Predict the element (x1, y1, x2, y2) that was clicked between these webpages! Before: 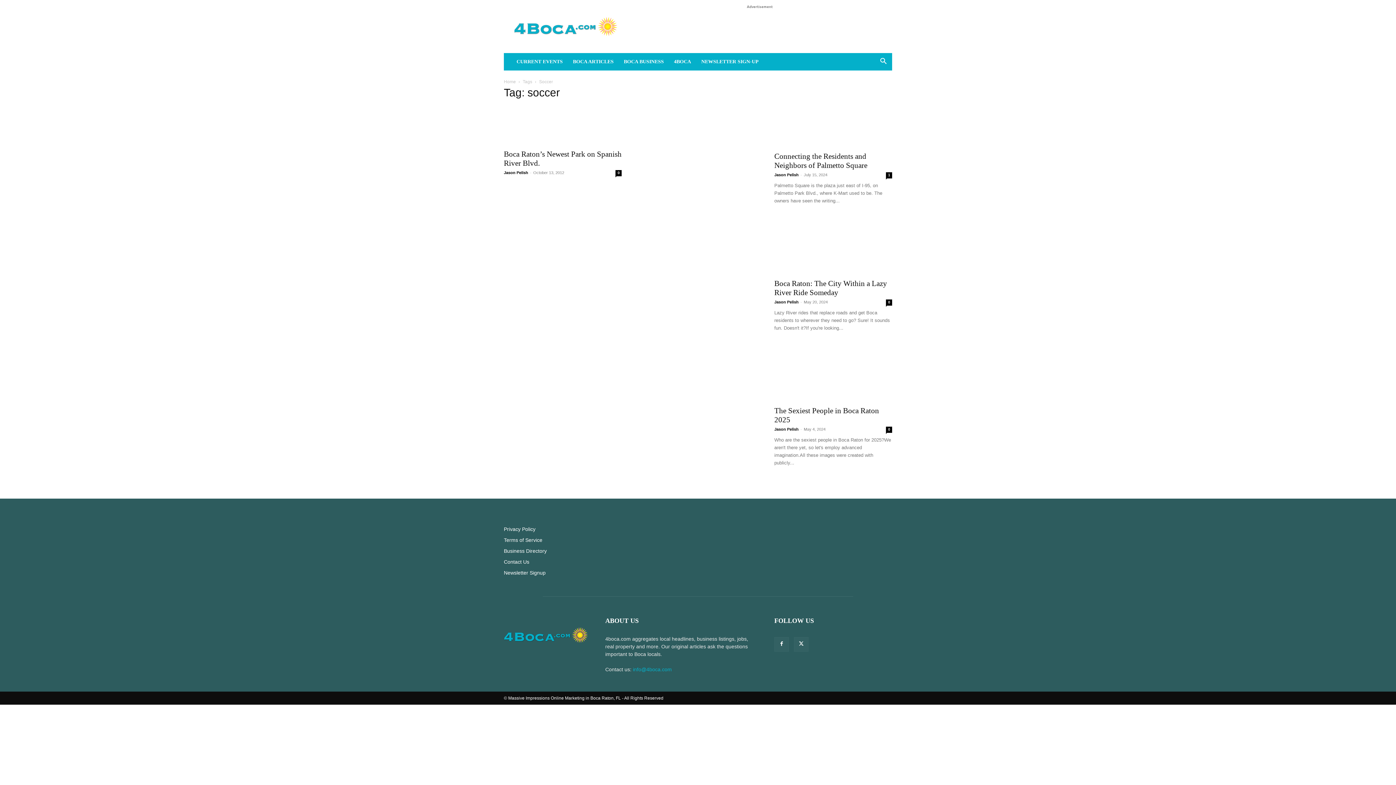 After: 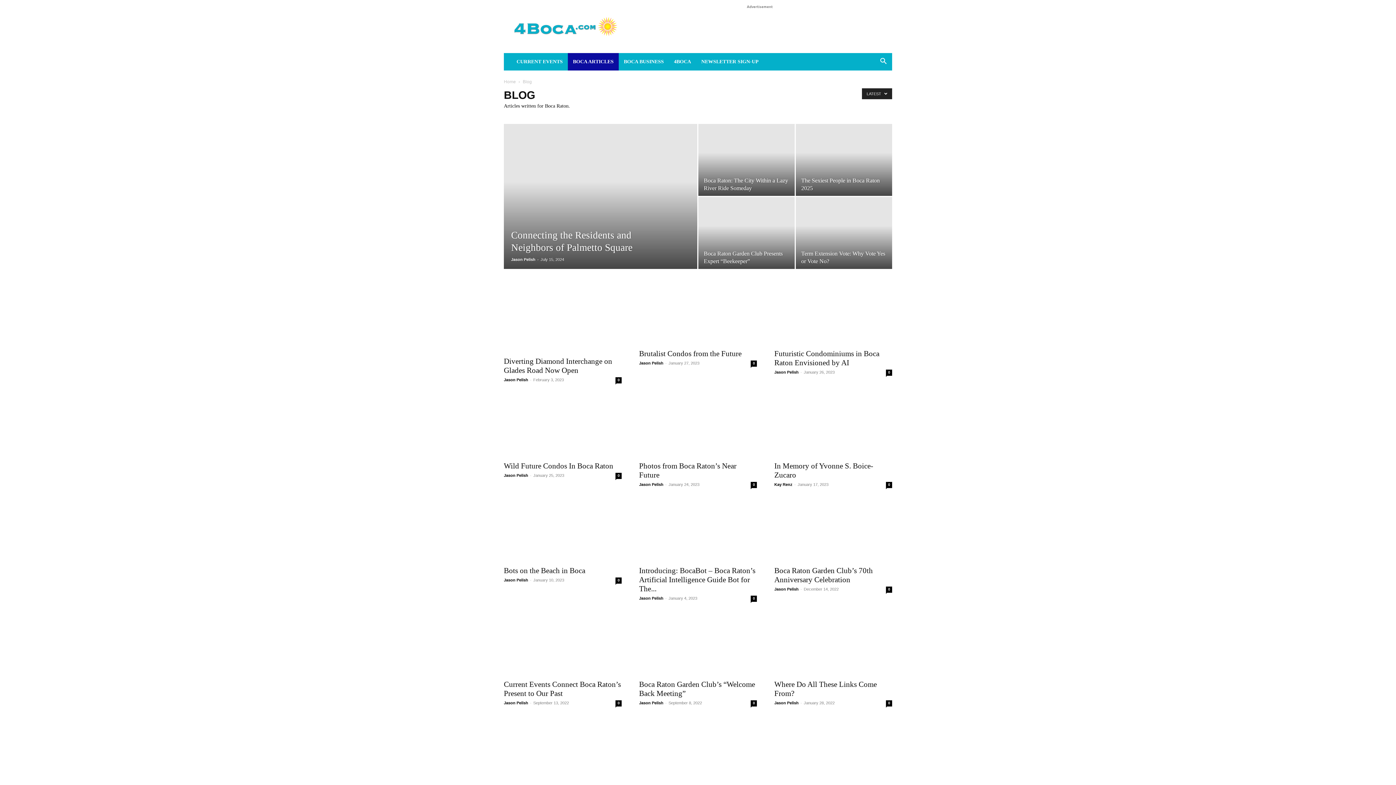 Action: bbox: (568, 53, 618, 70) label: BOCA ARTICLES